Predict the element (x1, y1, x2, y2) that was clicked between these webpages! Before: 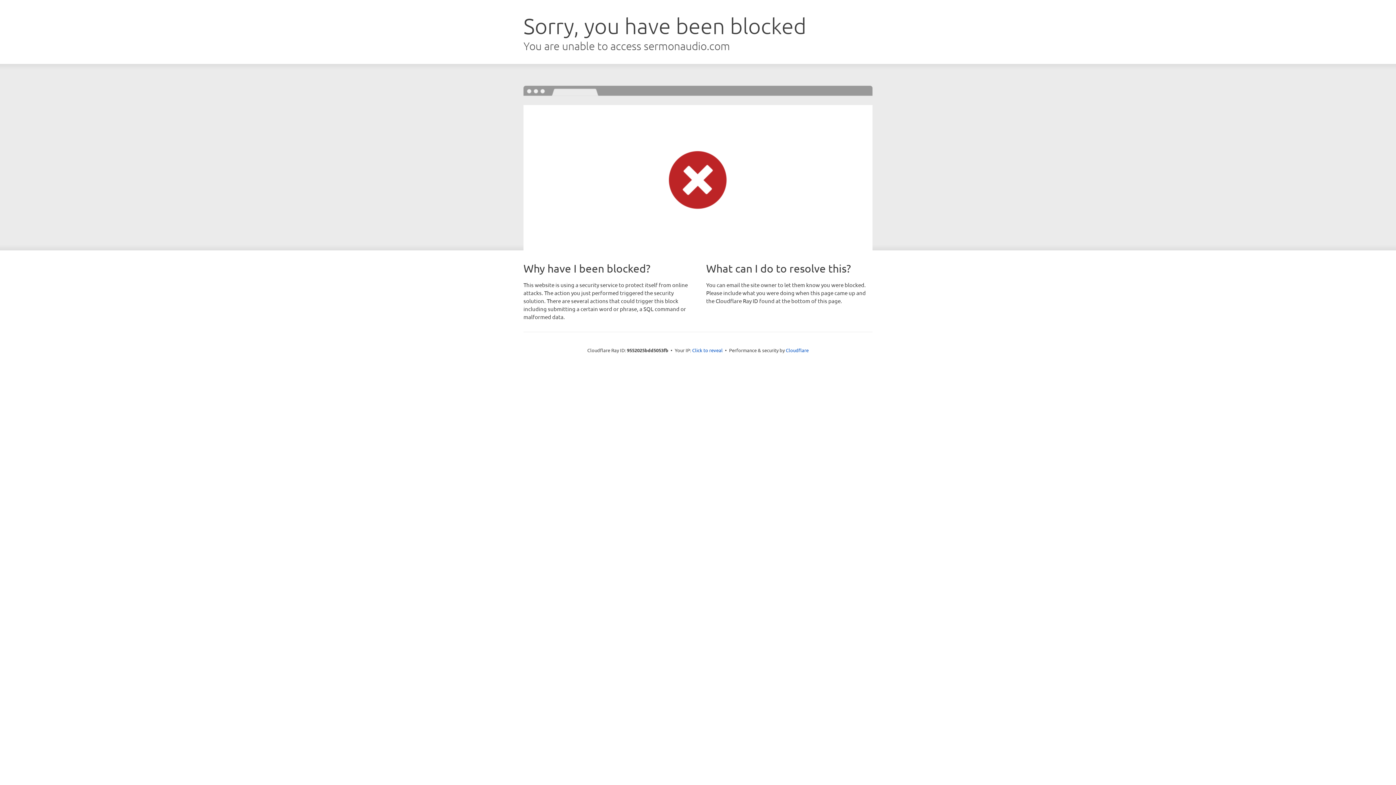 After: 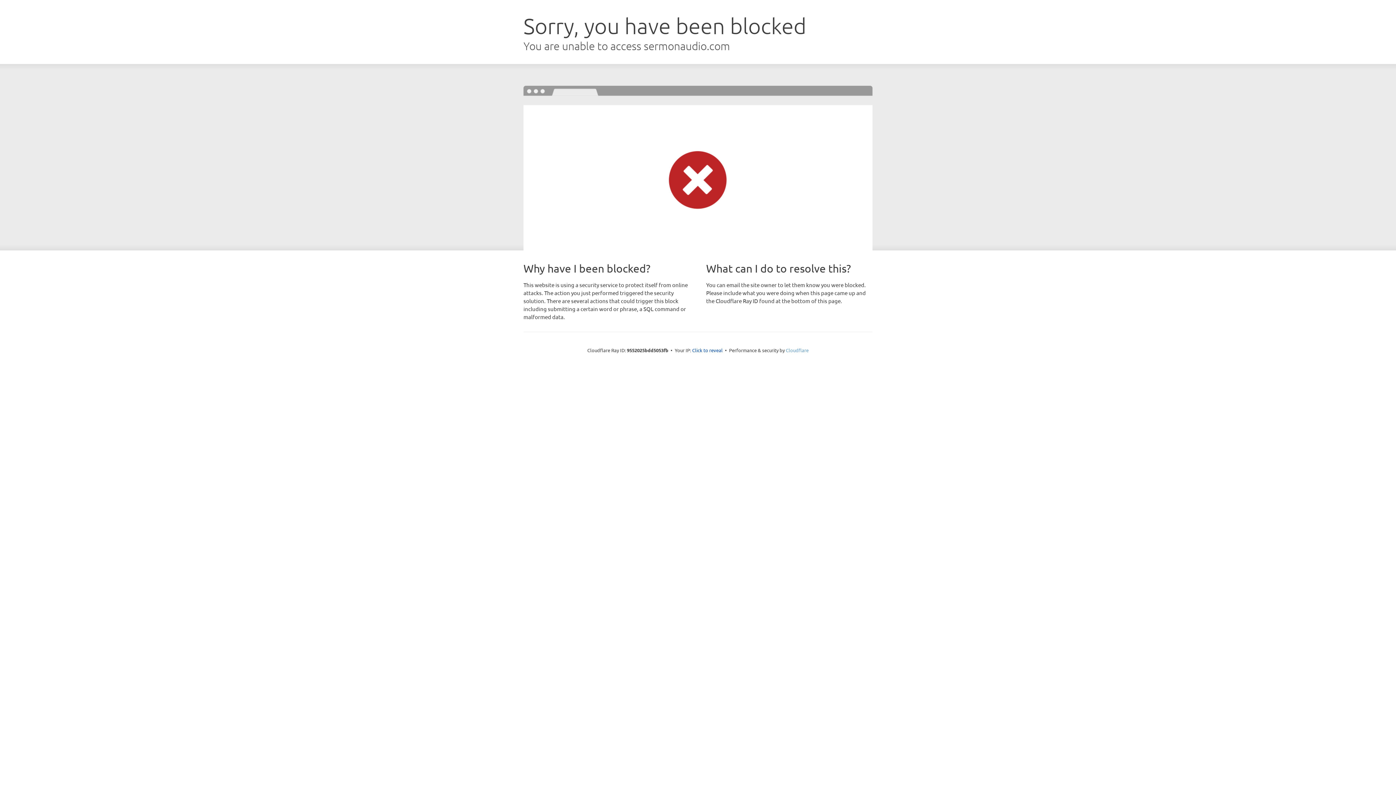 Action: bbox: (786, 347, 808, 353) label: Cloudflare